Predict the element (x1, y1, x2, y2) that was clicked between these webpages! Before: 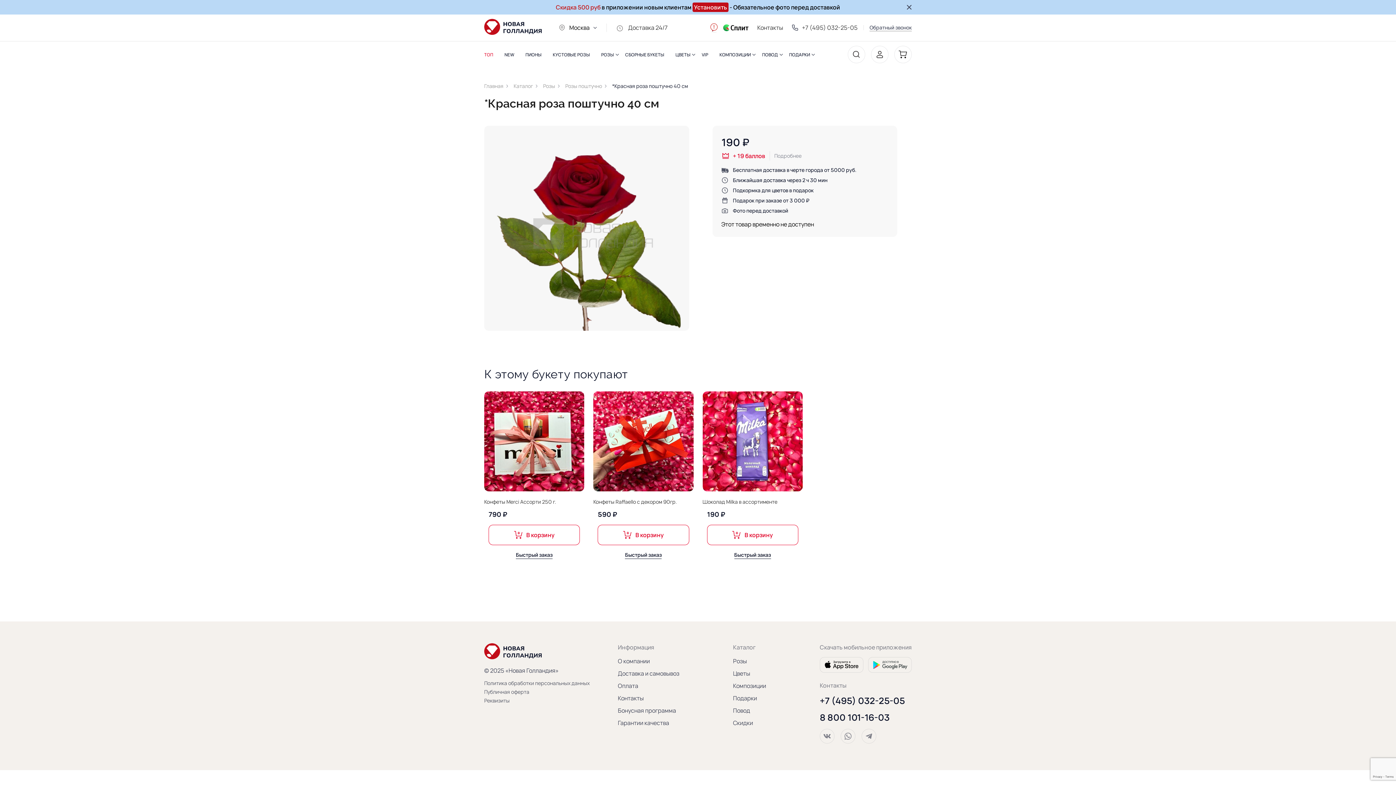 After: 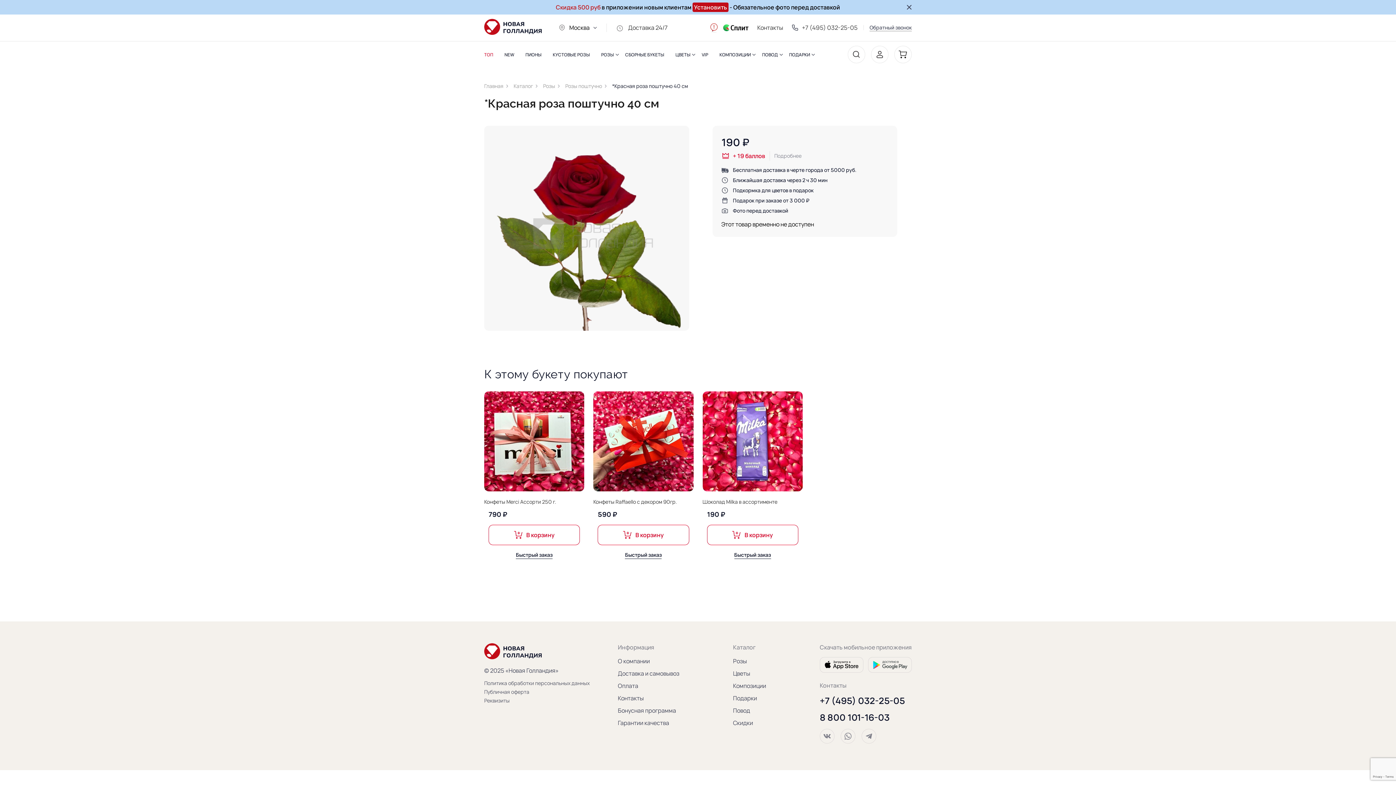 Action: bbox: (819, 729, 834, 745)